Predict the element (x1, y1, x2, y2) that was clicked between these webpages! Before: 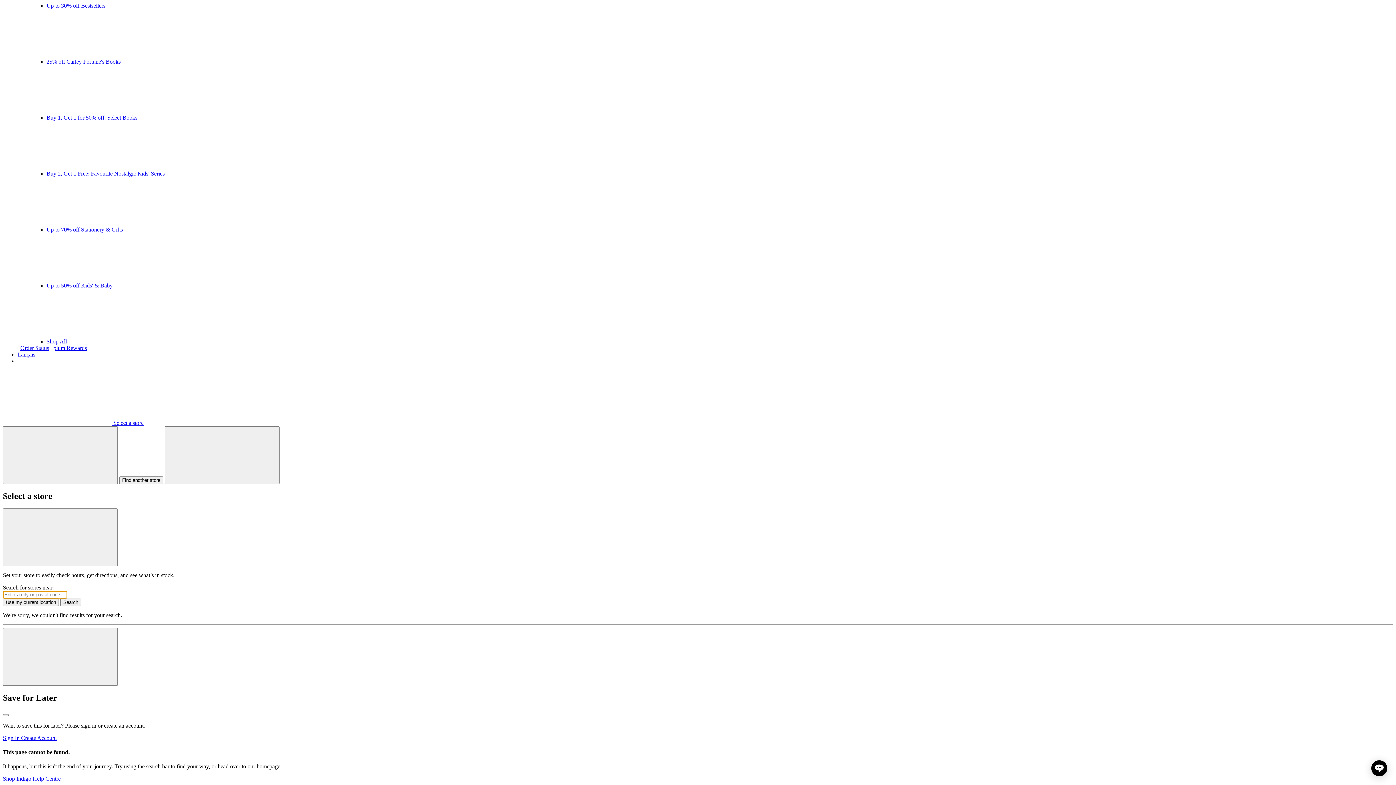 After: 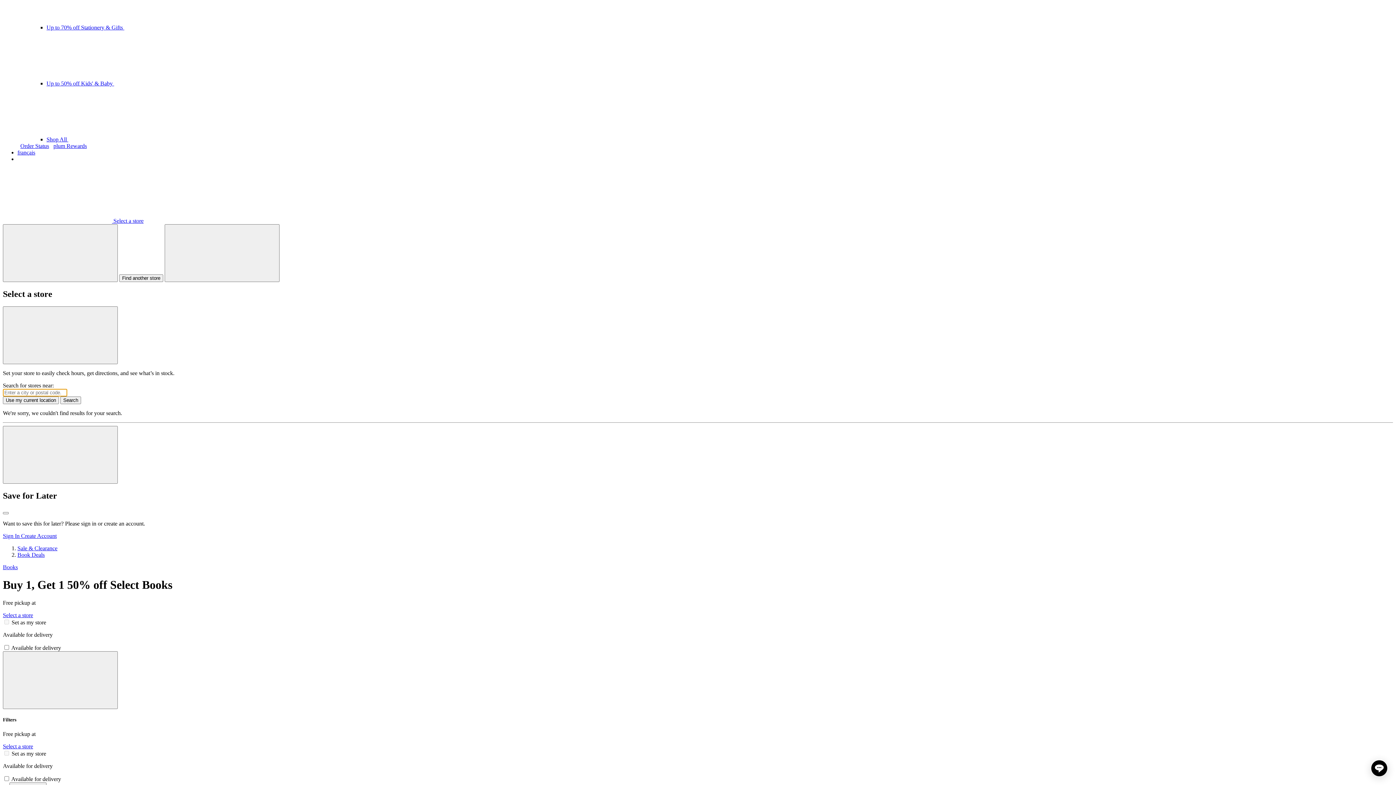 Action: label: Buy 1, Get 1 for 50% off: Select Books  bbox: (46, 114, 357, 120)